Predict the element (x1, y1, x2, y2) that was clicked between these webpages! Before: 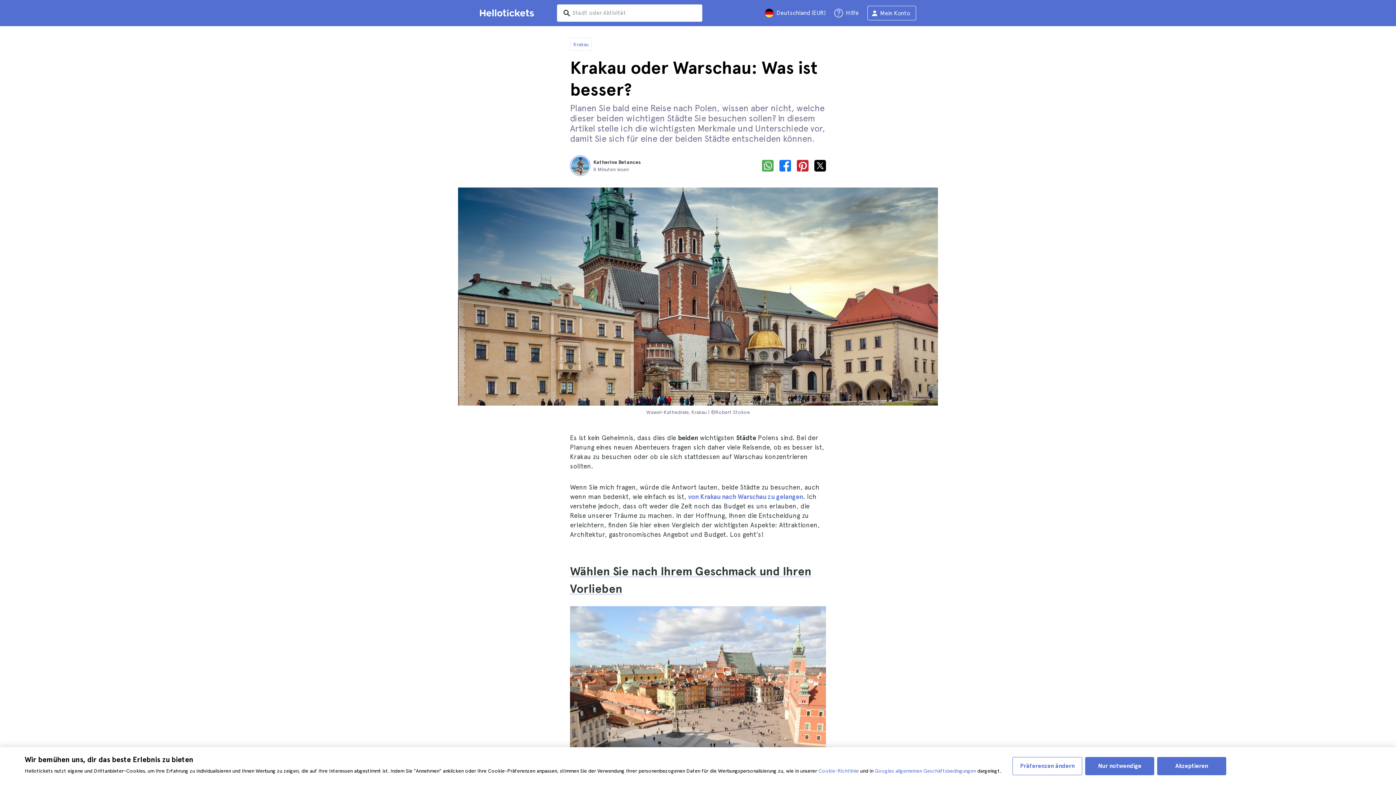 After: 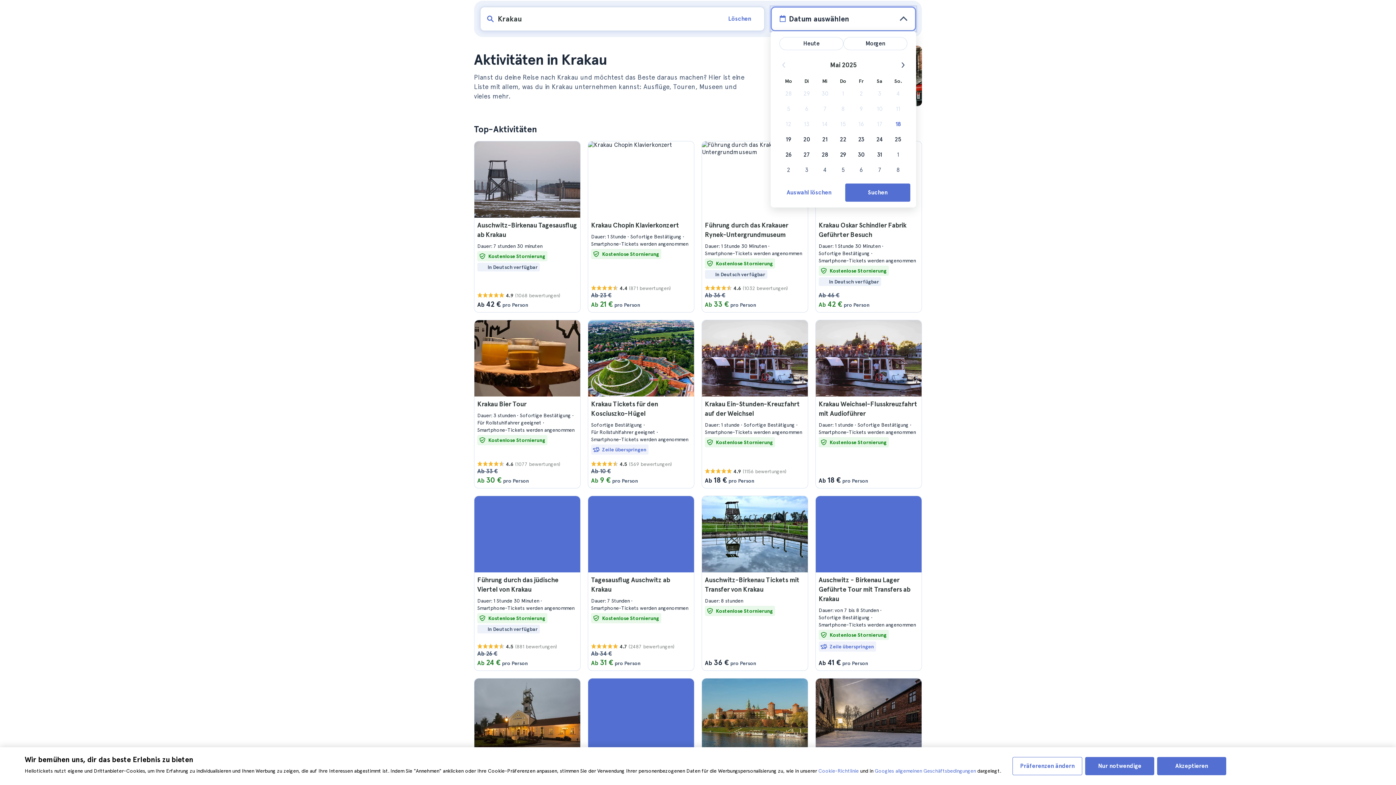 Action: label: Krakau bbox: (570, 38, 591, 50)